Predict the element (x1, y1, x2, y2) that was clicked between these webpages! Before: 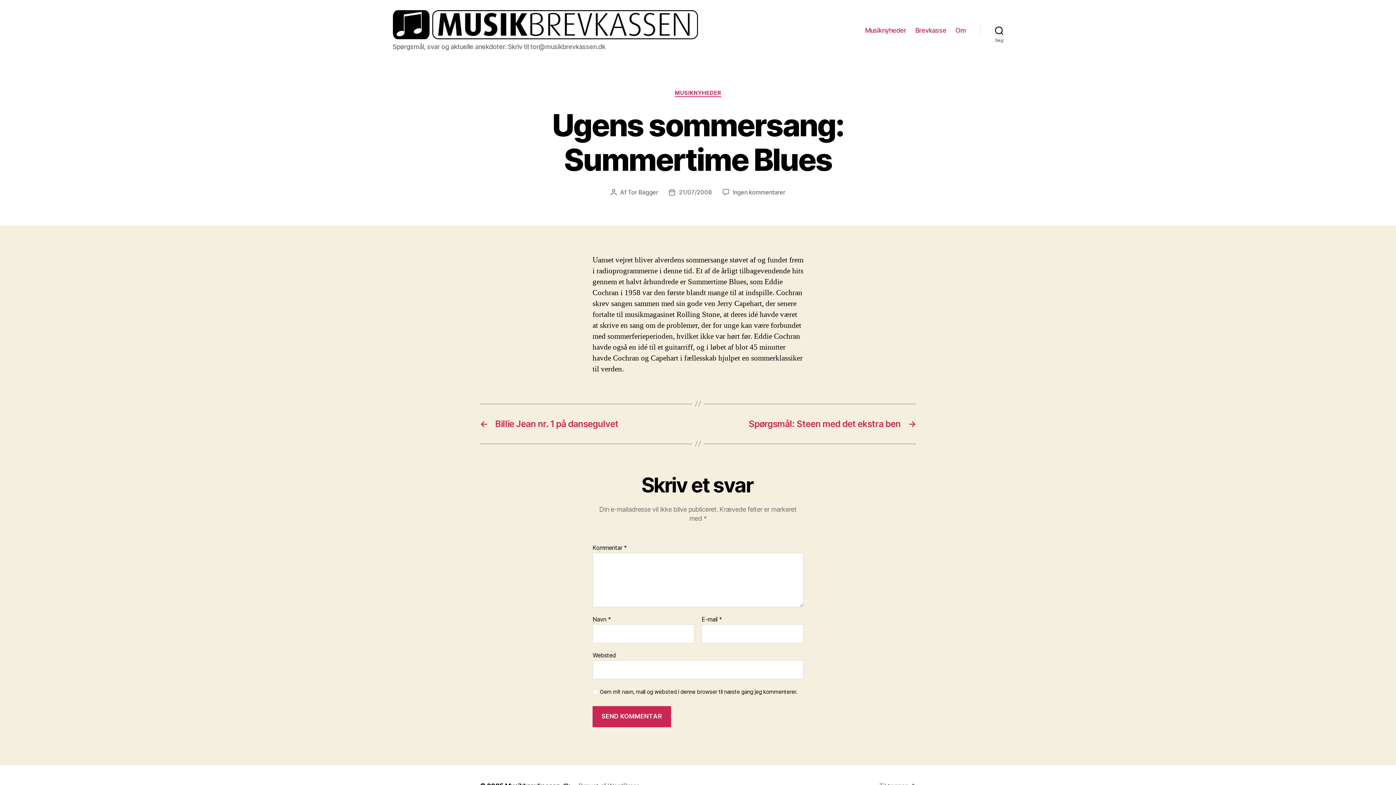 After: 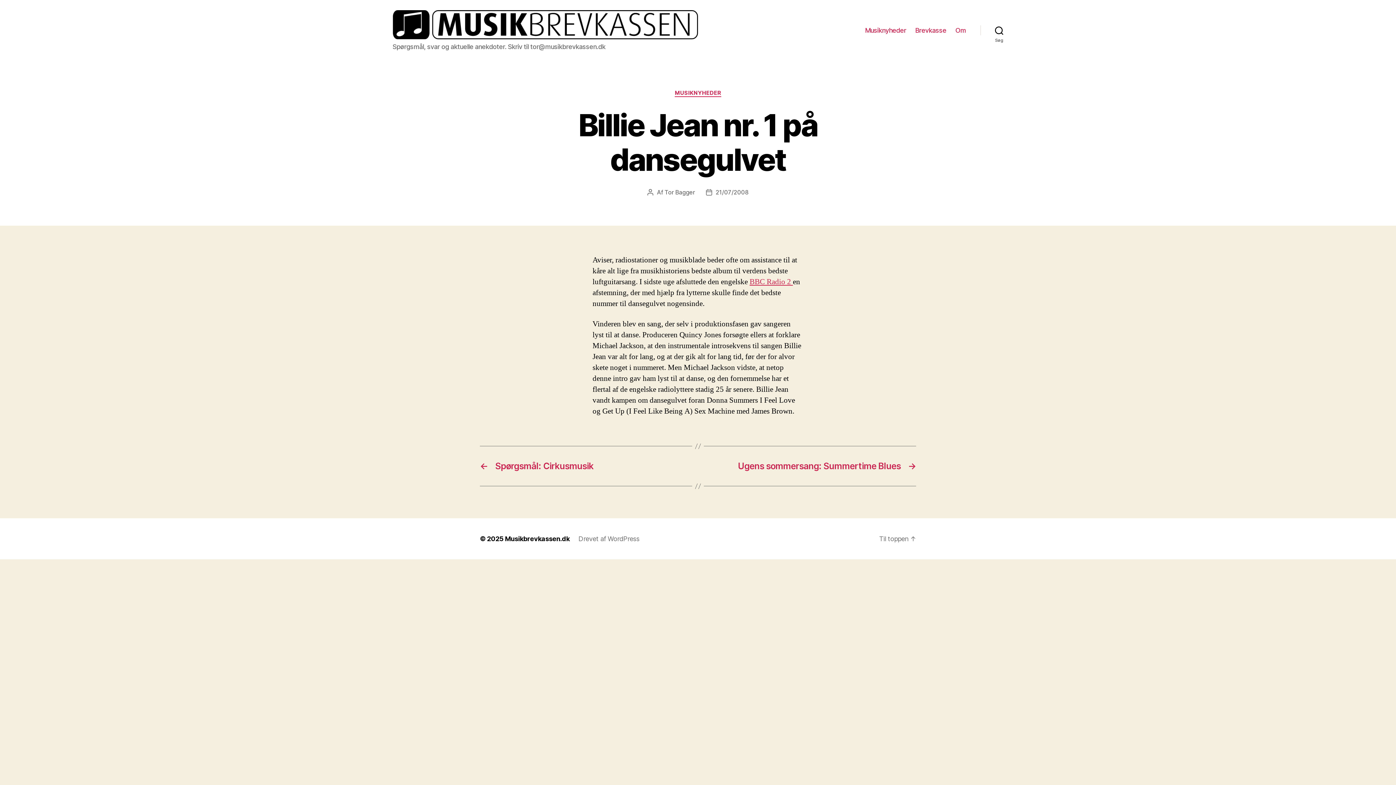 Action: bbox: (480, 418, 690, 429) label: ←
Billie Jean nr. 1 på dansegulvet